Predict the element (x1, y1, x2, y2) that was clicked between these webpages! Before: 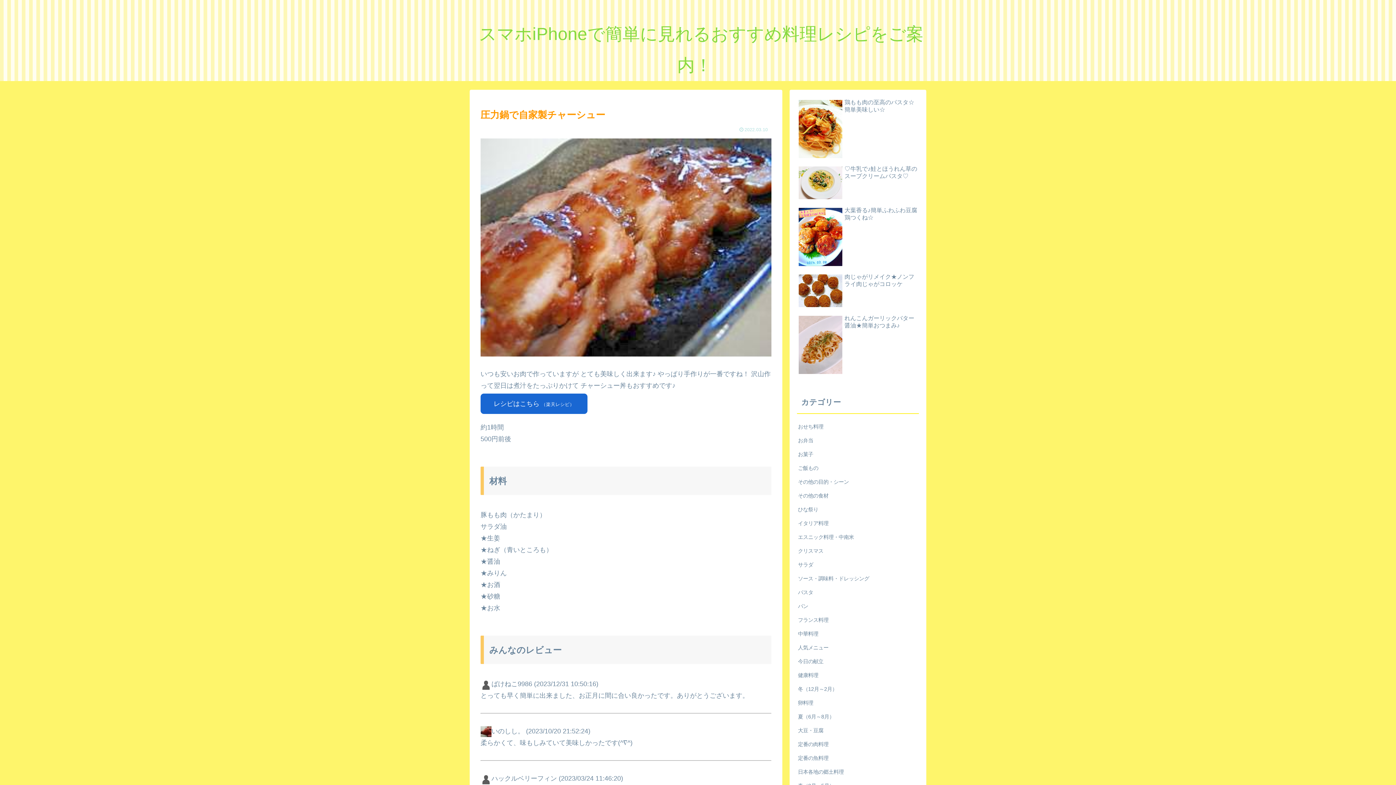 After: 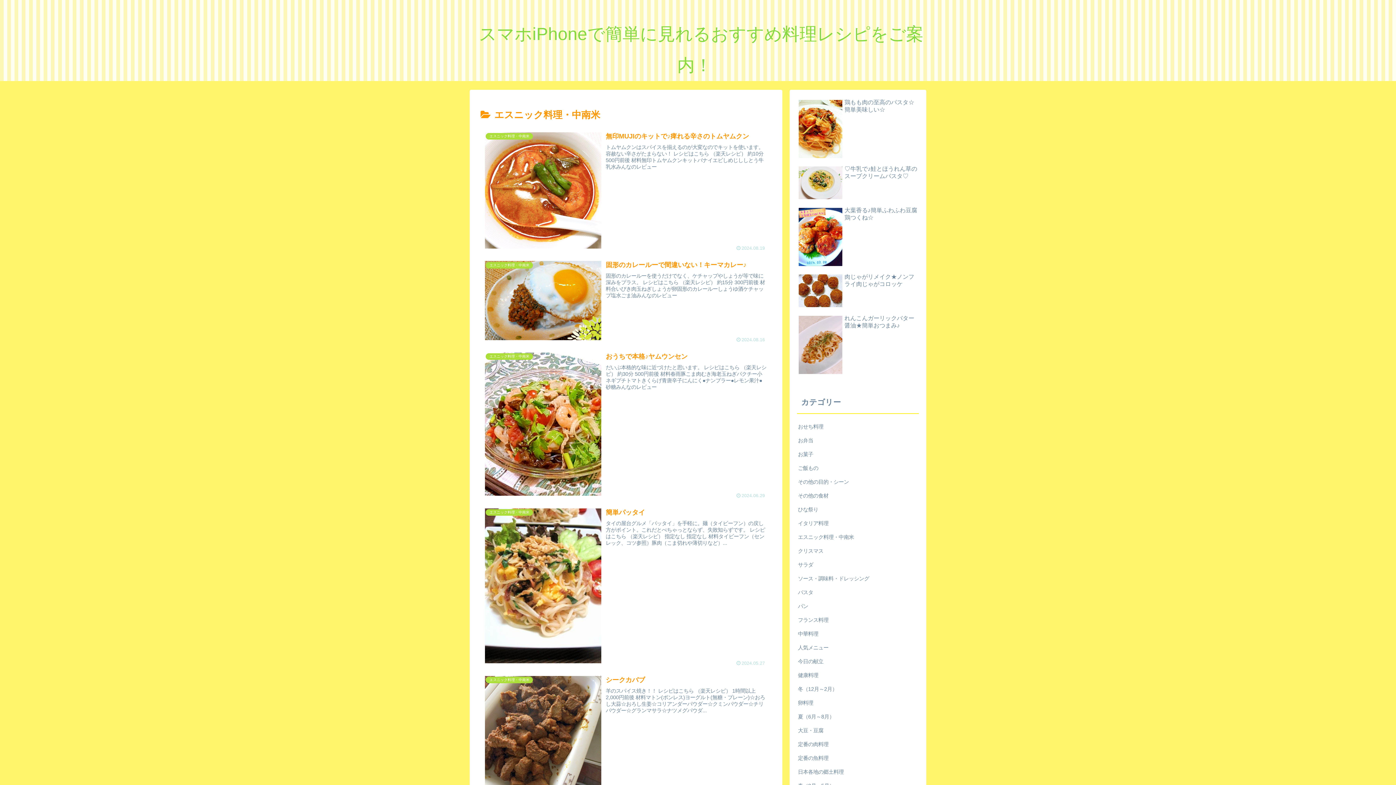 Action: label: エスニック料理・中南米 bbox: (797, 530, 919, 544)